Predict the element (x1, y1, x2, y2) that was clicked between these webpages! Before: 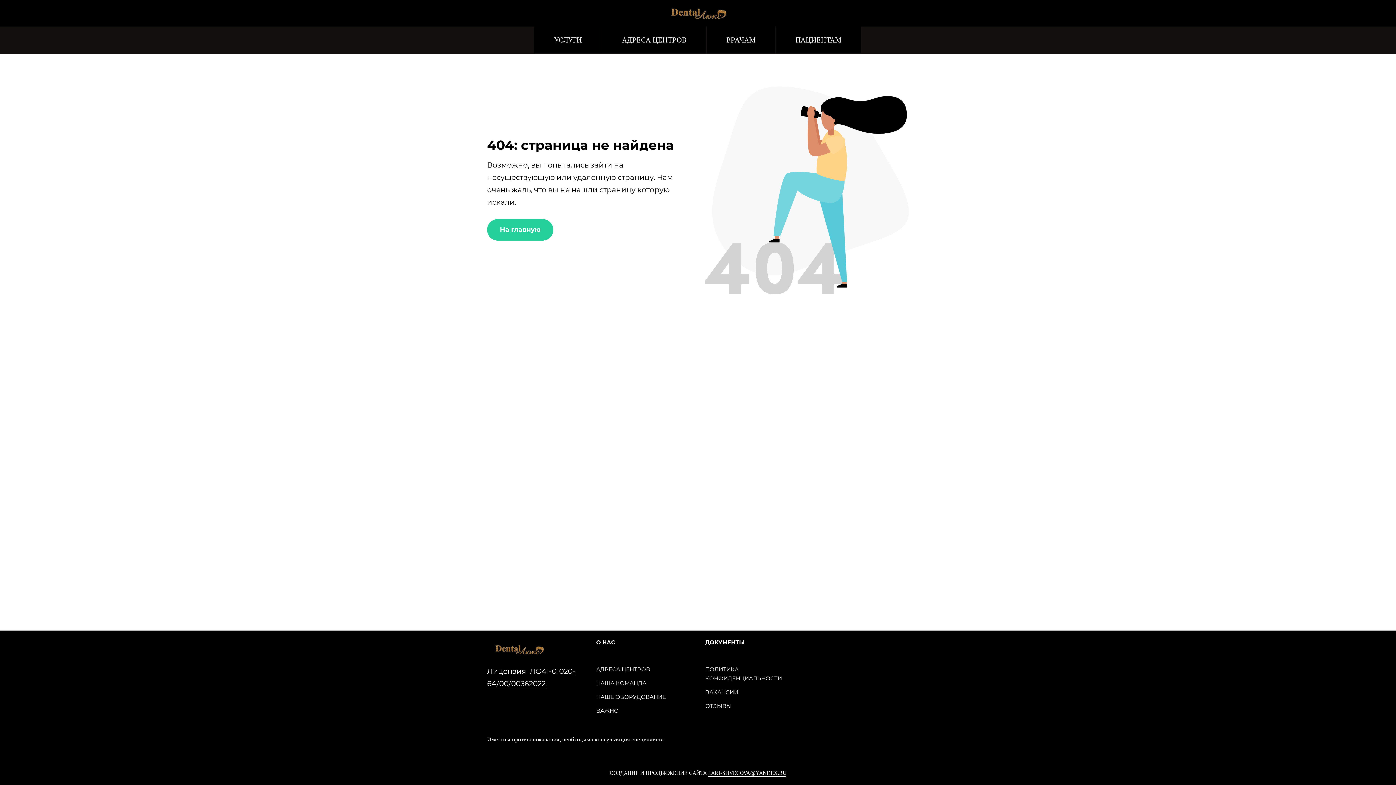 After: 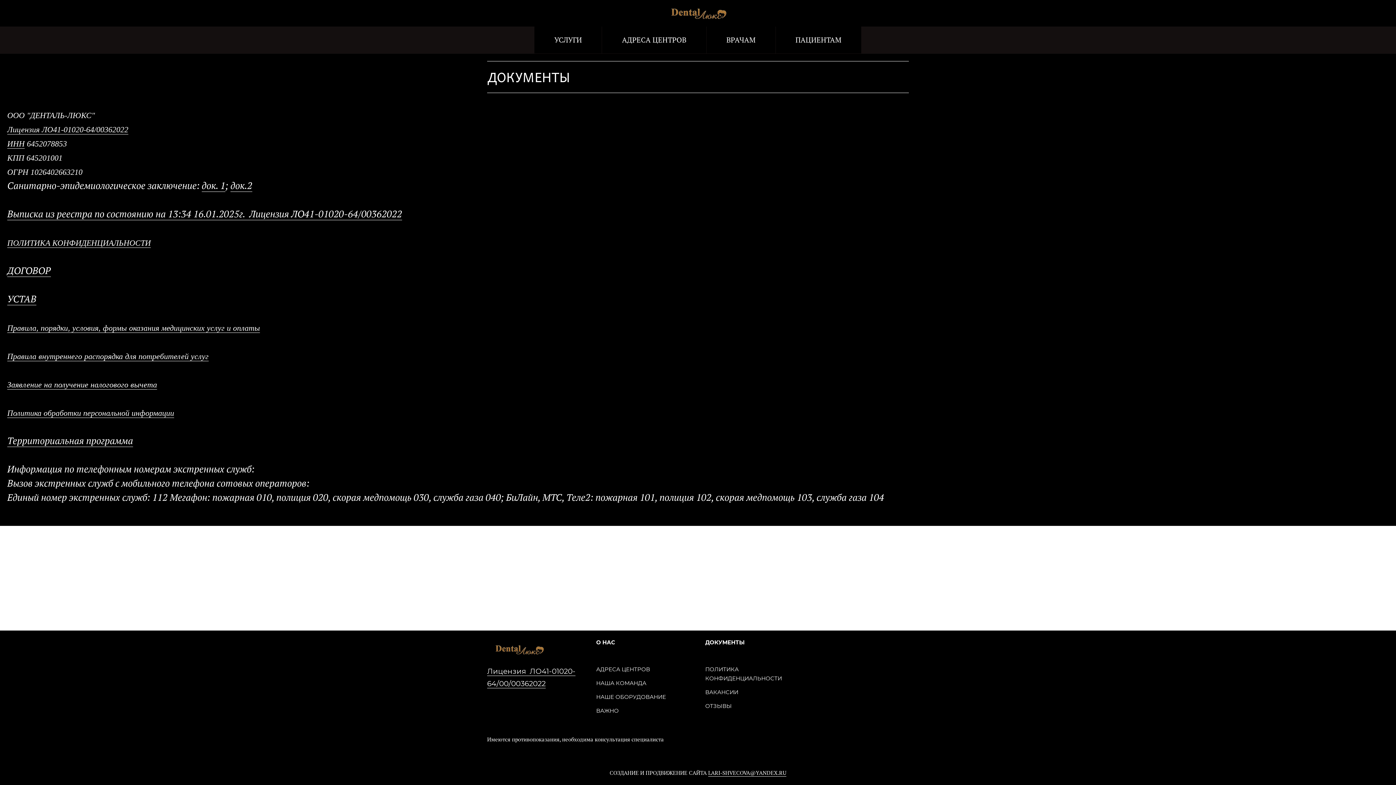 Action: bbox: (705, 638, 800, 647) label: ДОКУМЕНТЫ